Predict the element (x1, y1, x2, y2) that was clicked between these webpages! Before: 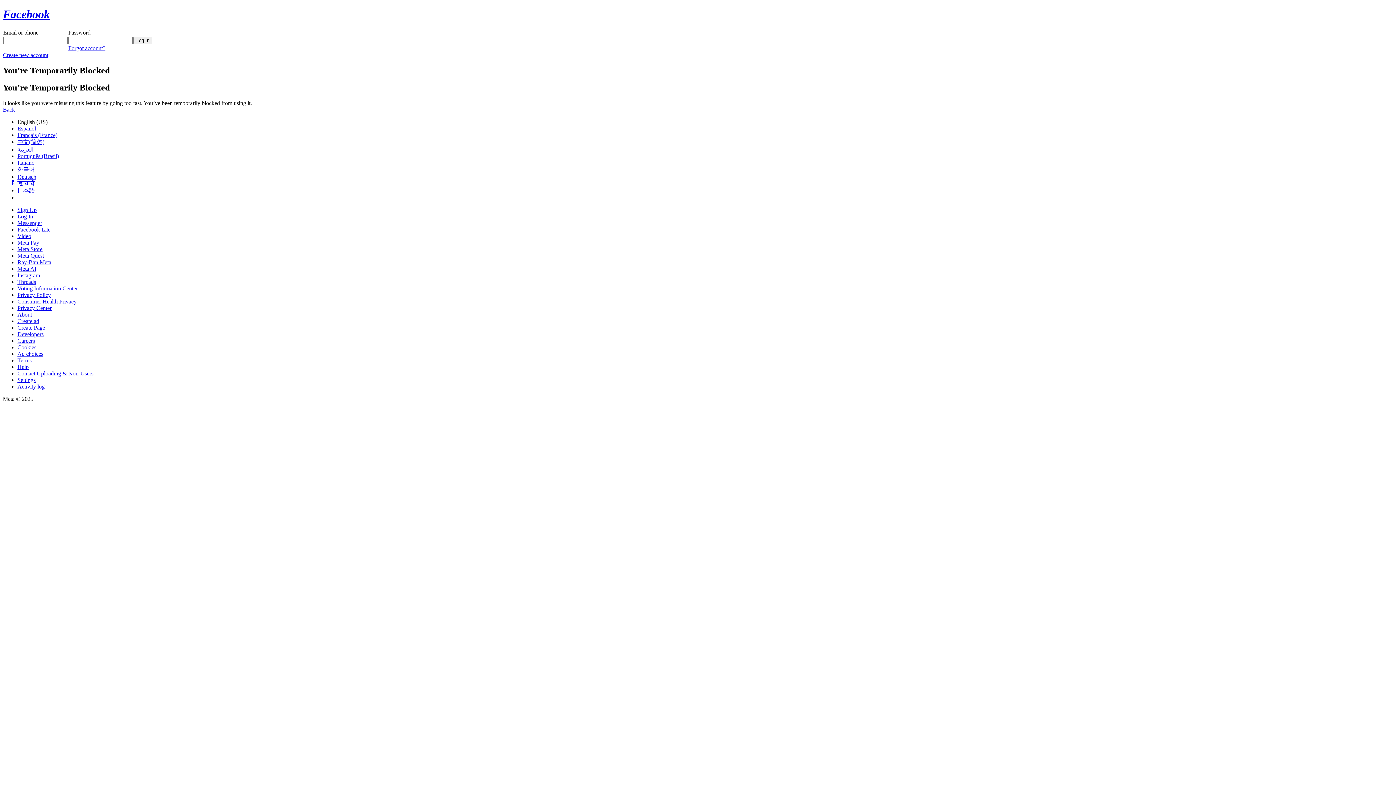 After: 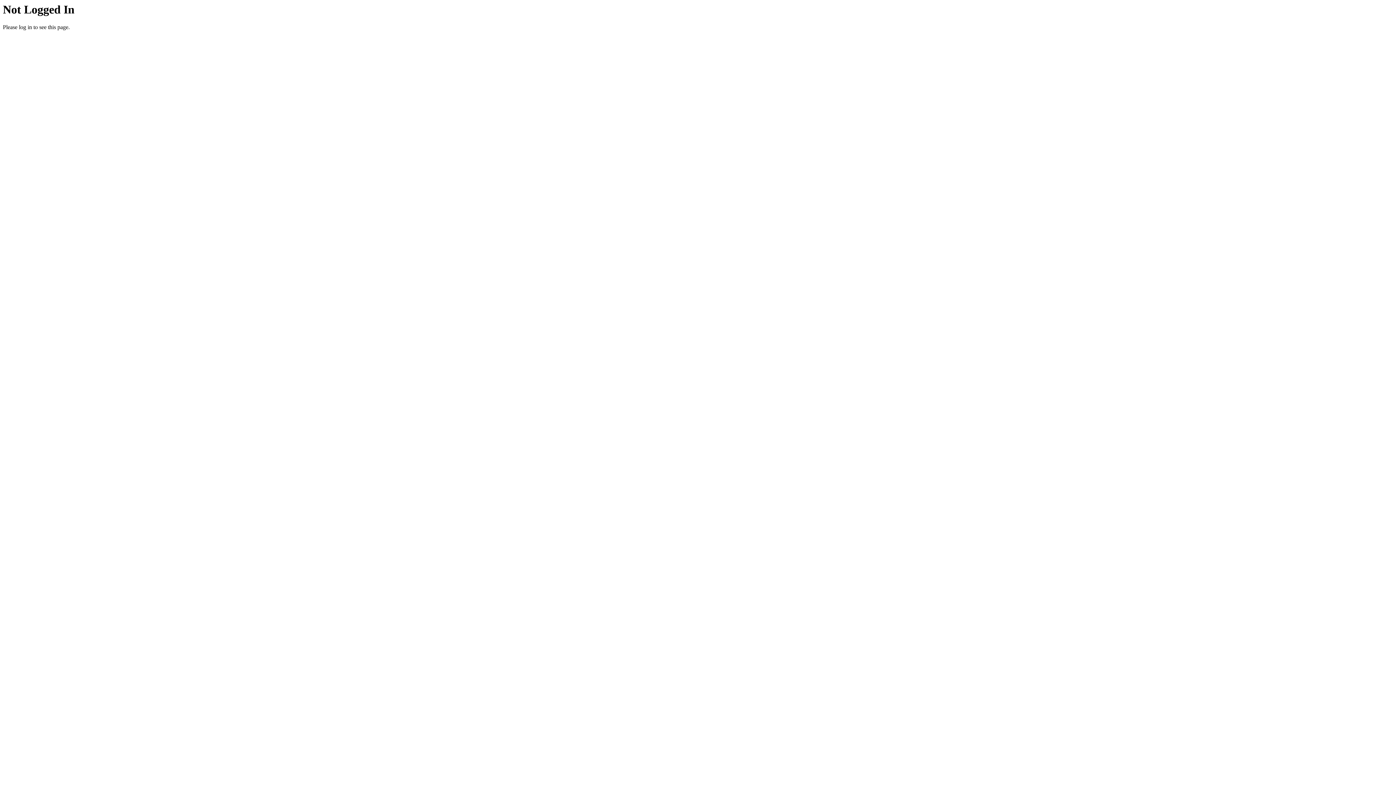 Action: bbox: (17, 311, 32, 317) label: About